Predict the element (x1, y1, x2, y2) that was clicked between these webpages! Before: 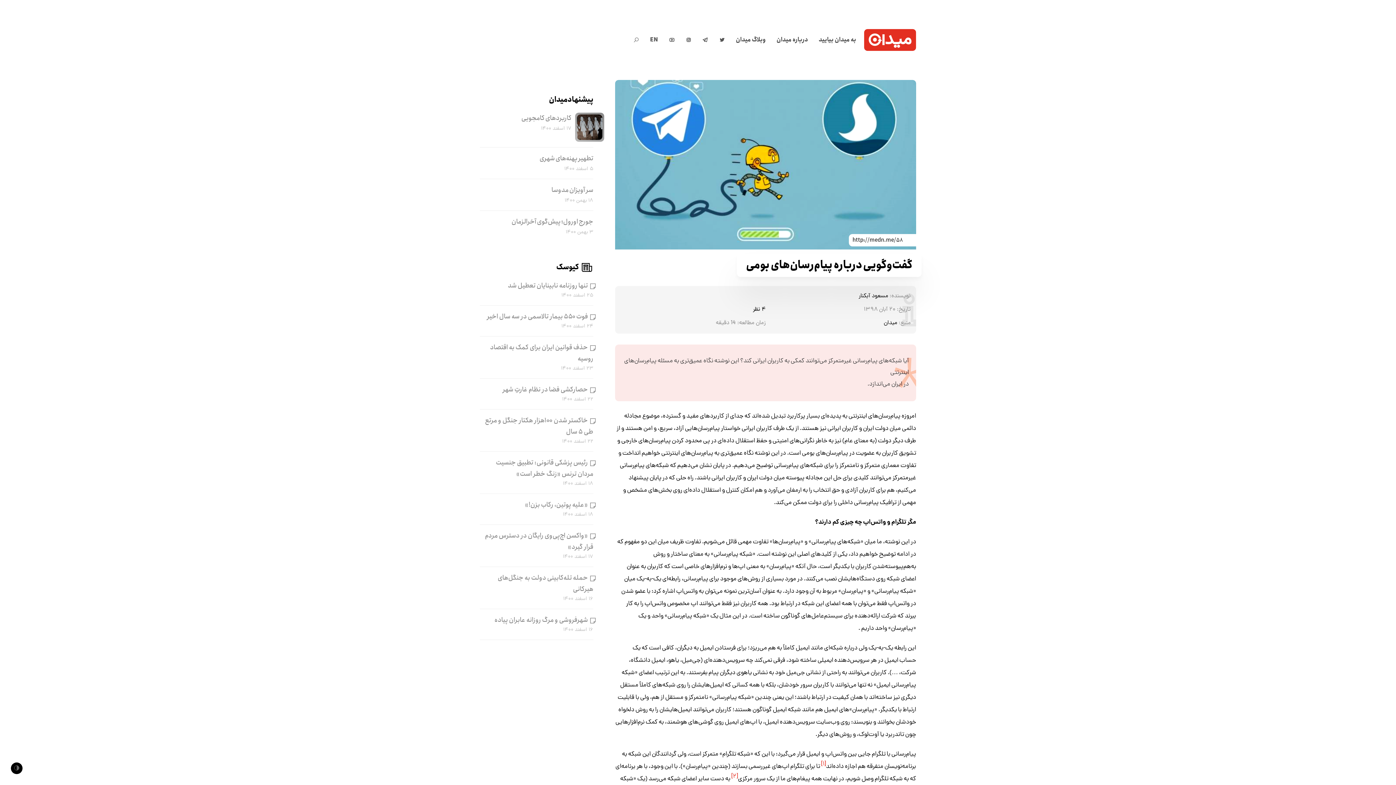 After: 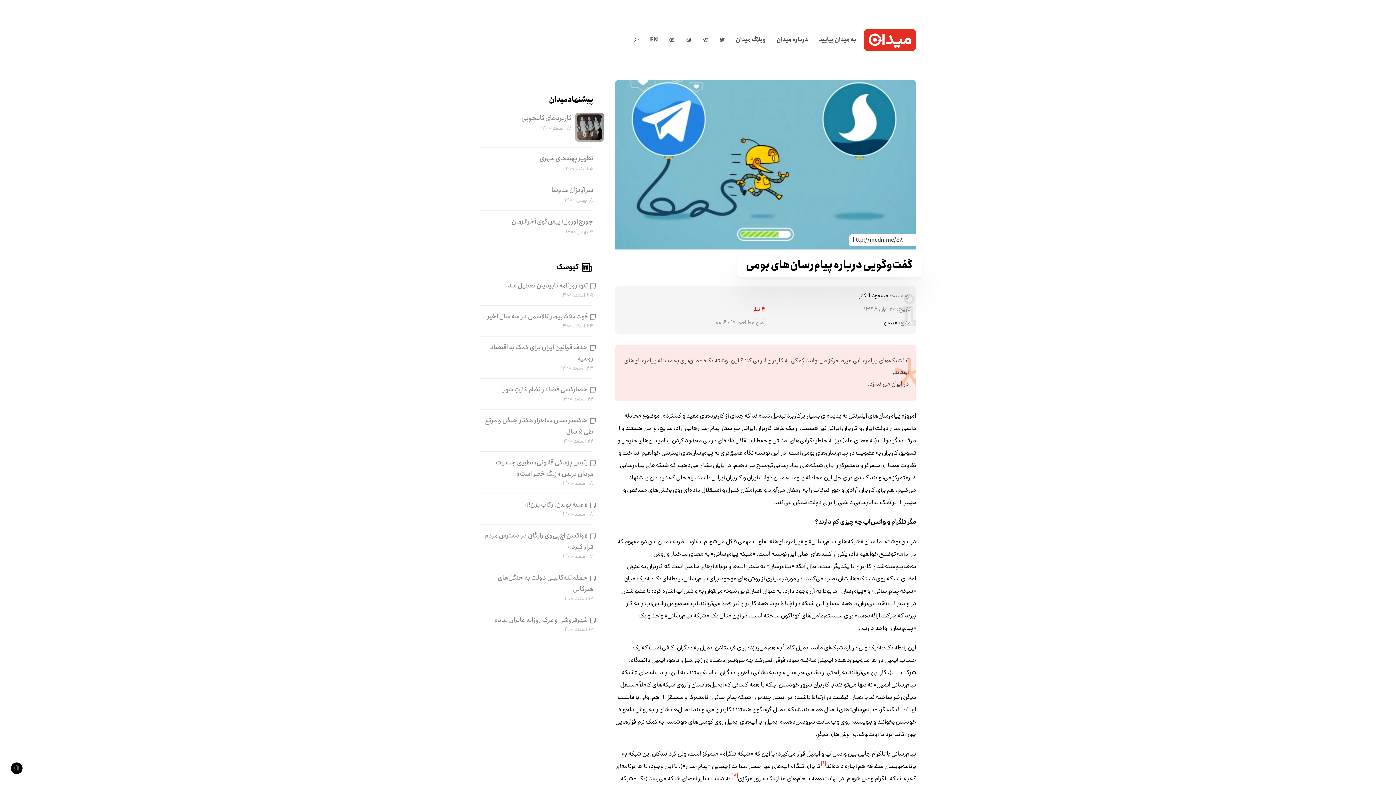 Action: bbox: (753, 305, 765, 314) label: ۴ نظر